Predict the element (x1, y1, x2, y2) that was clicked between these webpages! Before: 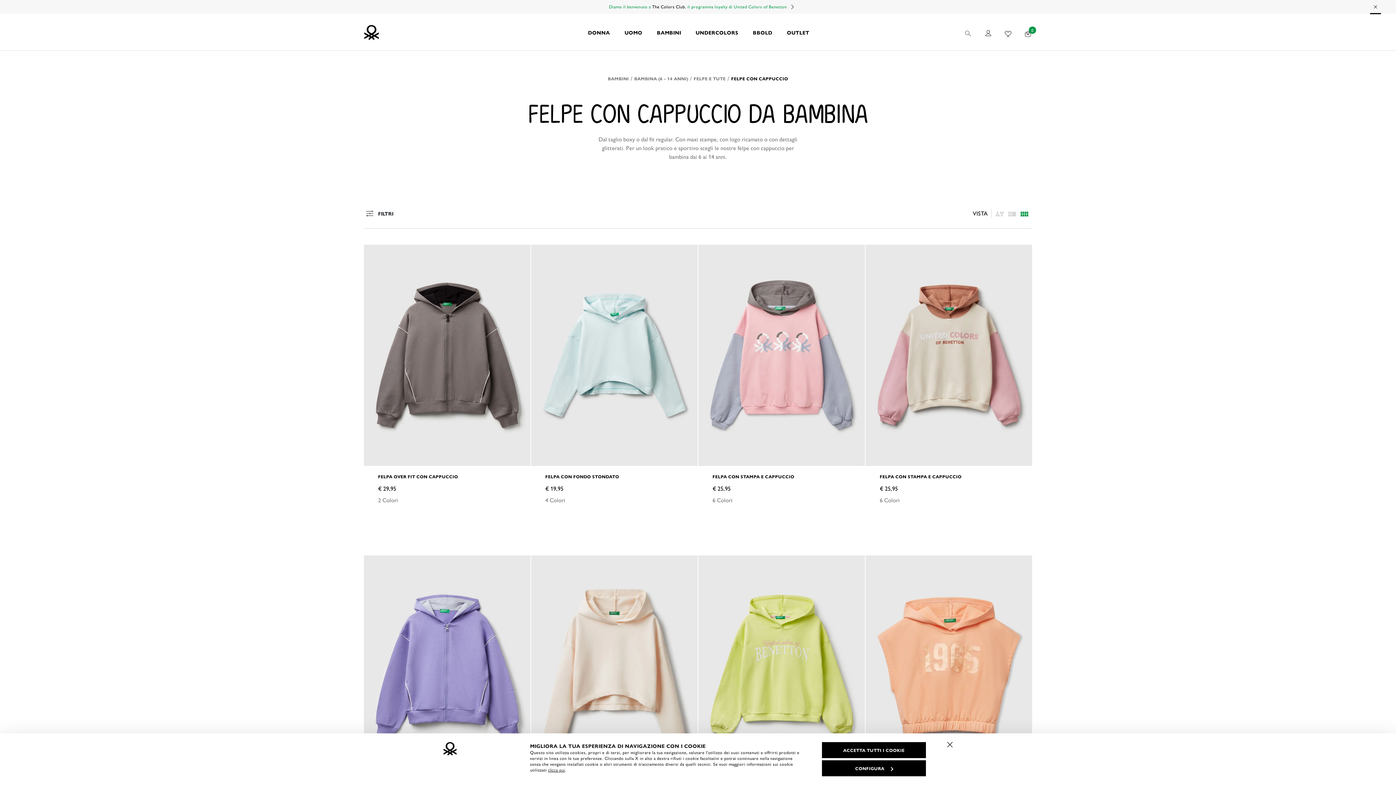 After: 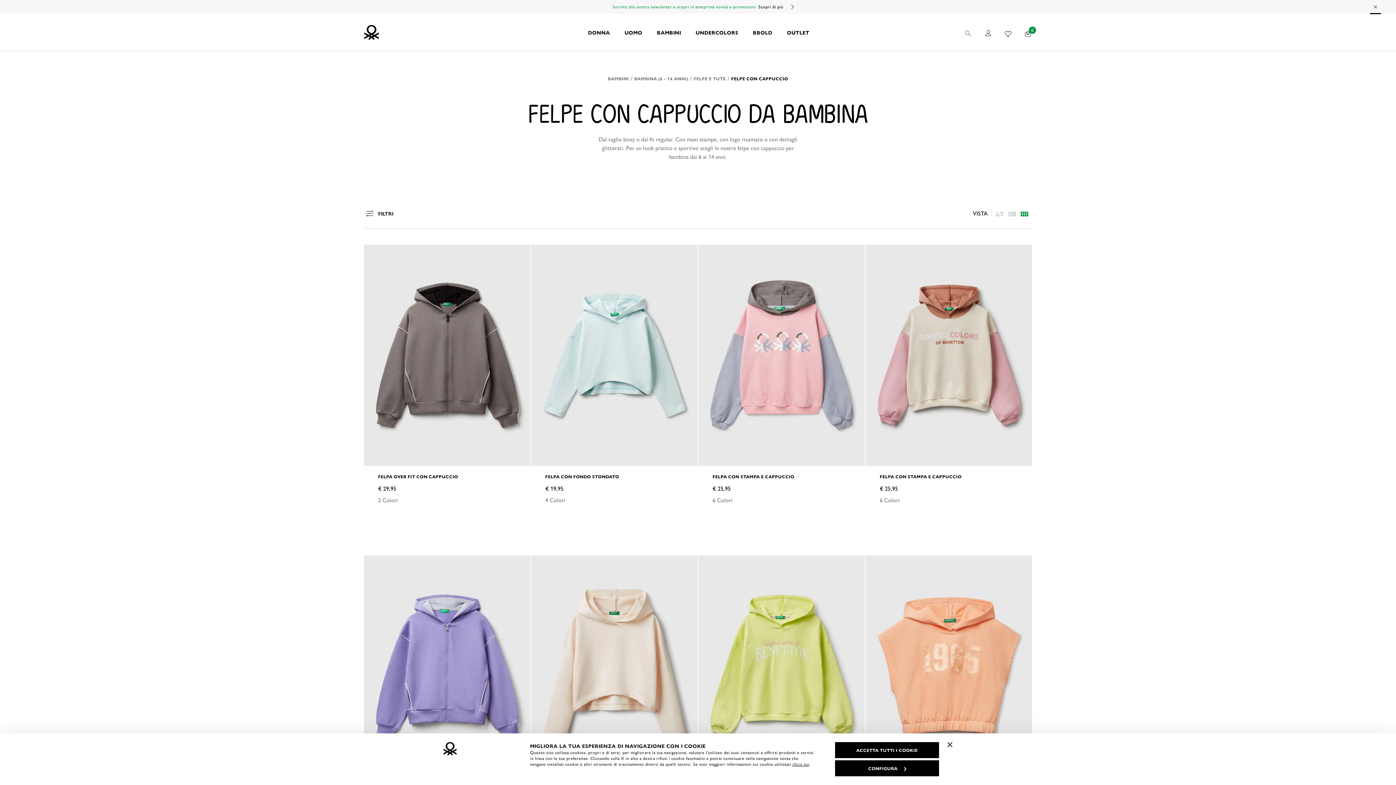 Action: bbox: (731, 75, 788, 81) label: FELPE CON CAPPUCCIO